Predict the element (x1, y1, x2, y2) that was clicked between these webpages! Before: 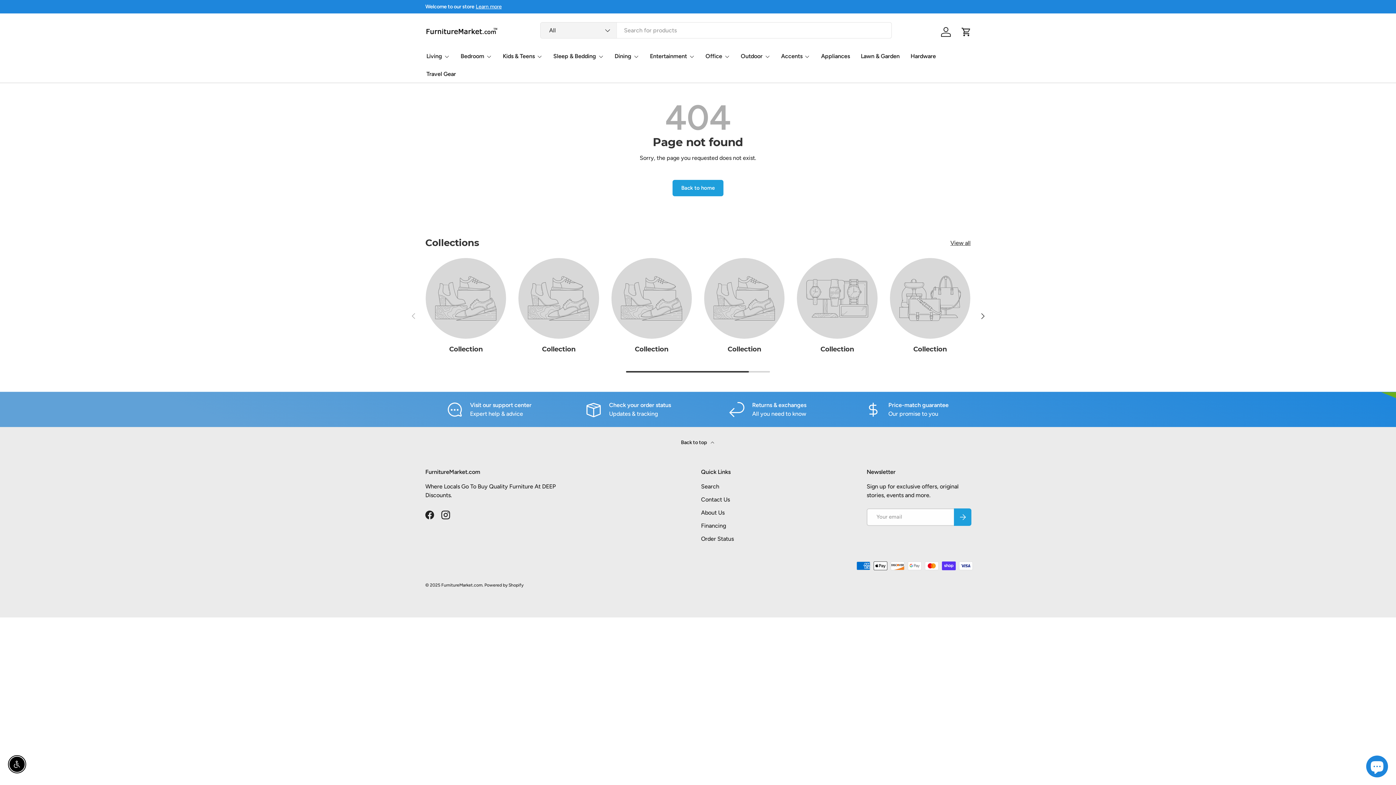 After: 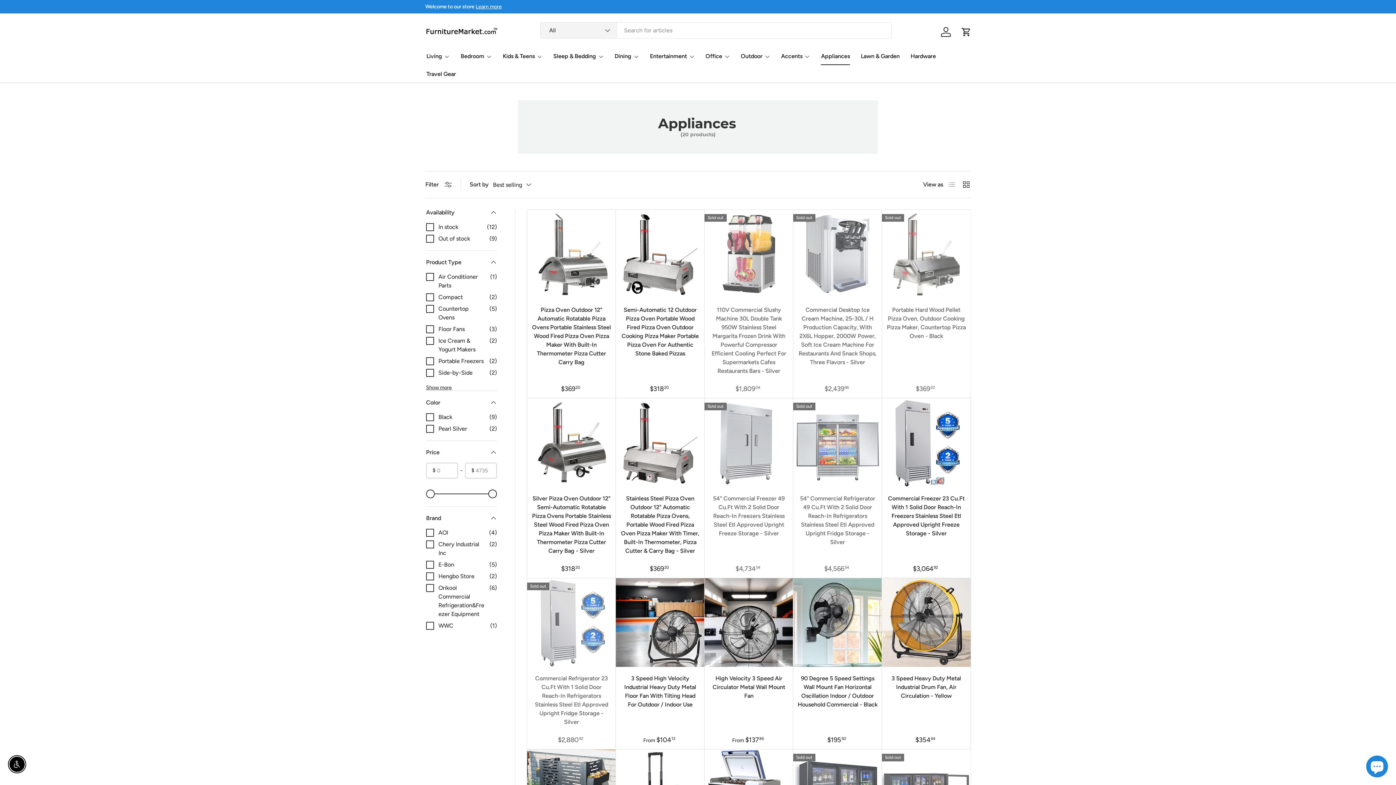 Action: label: Appliances bbox: (821, 47, 850, 65)